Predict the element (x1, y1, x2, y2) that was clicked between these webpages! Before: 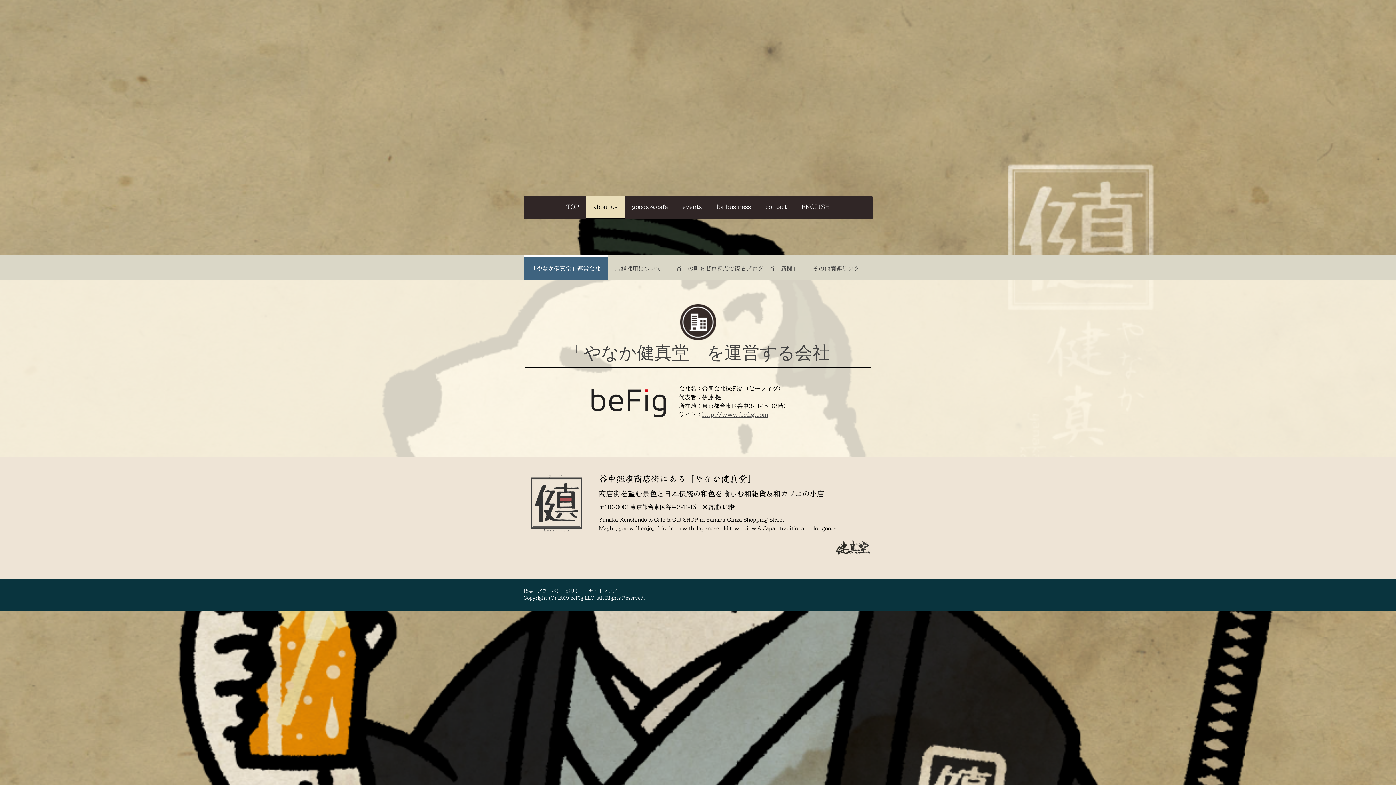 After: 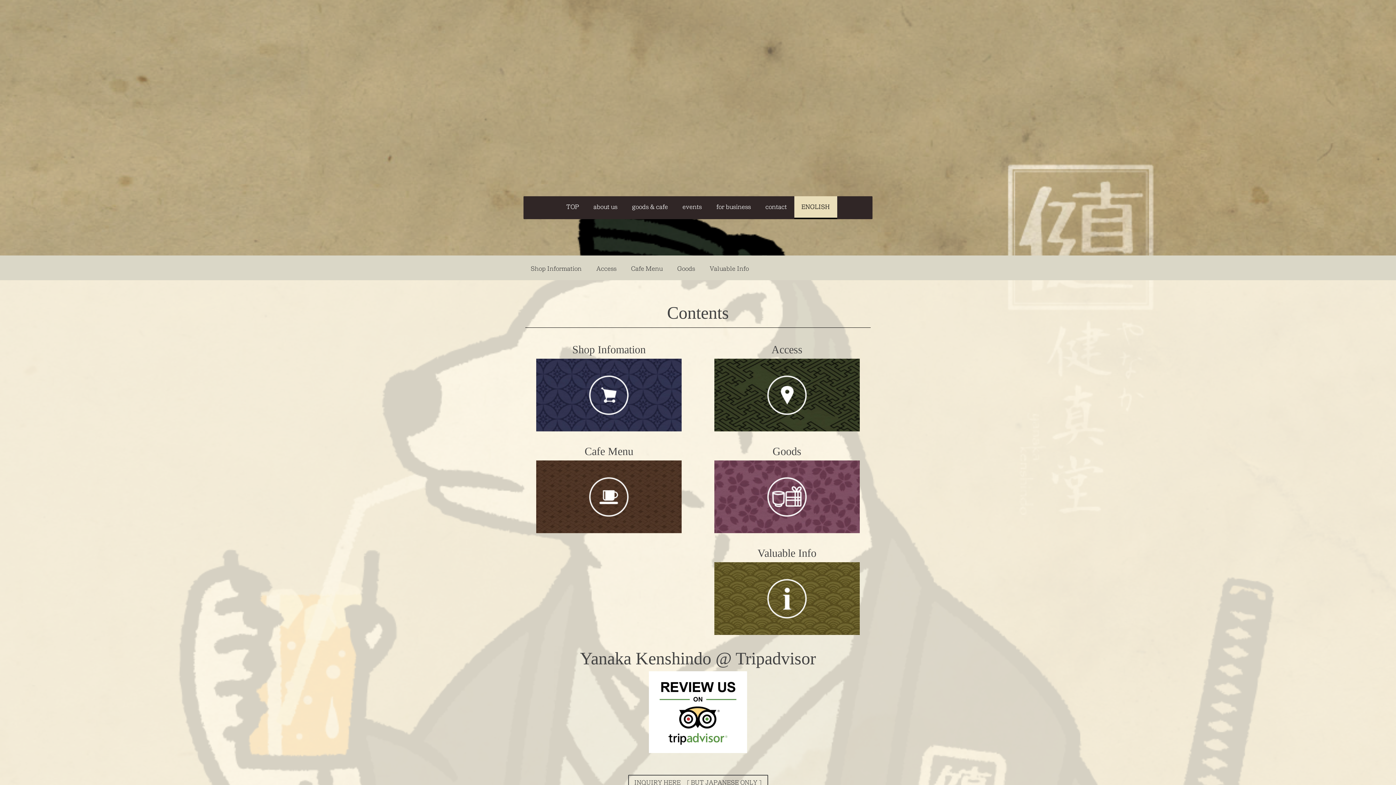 Action: bbox: (794, 196, 837, 219) label: ENGLISH